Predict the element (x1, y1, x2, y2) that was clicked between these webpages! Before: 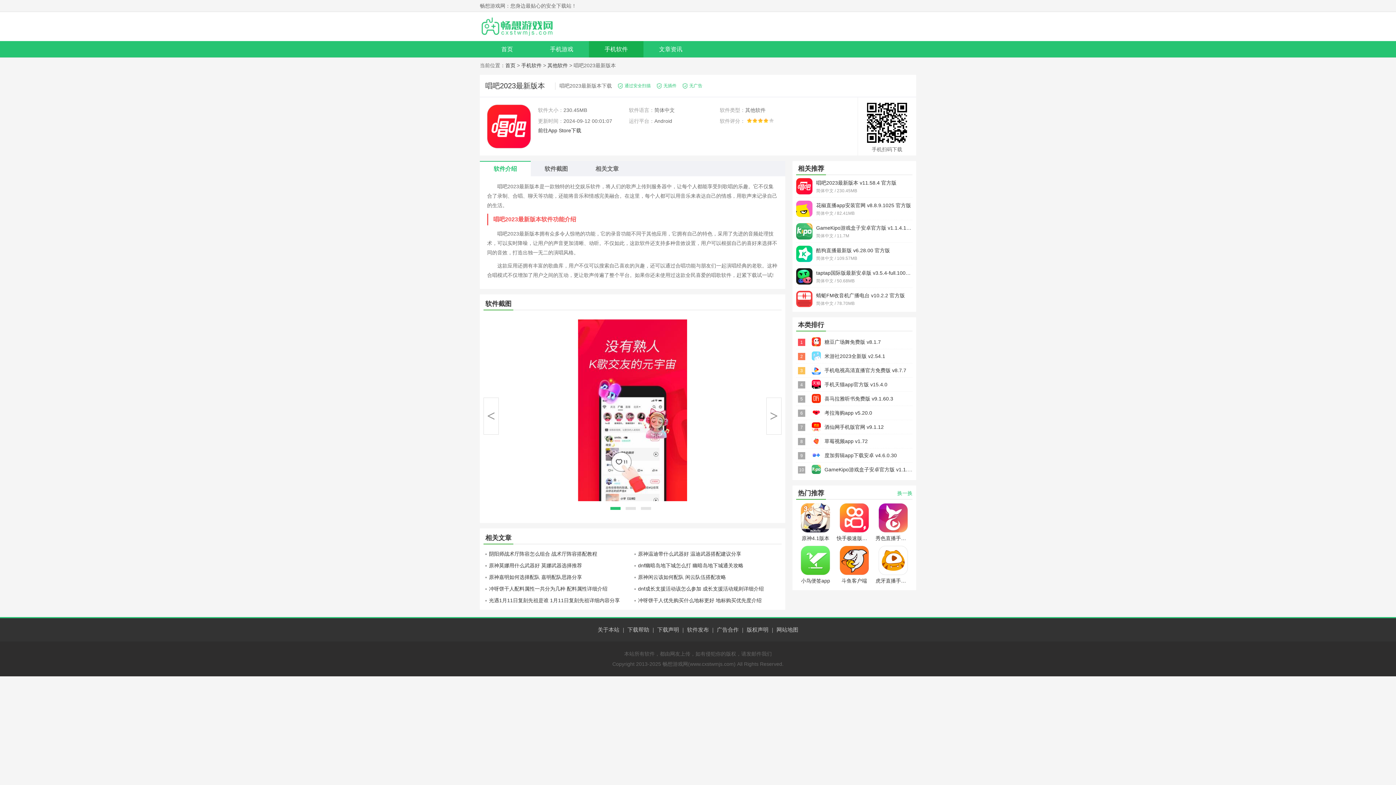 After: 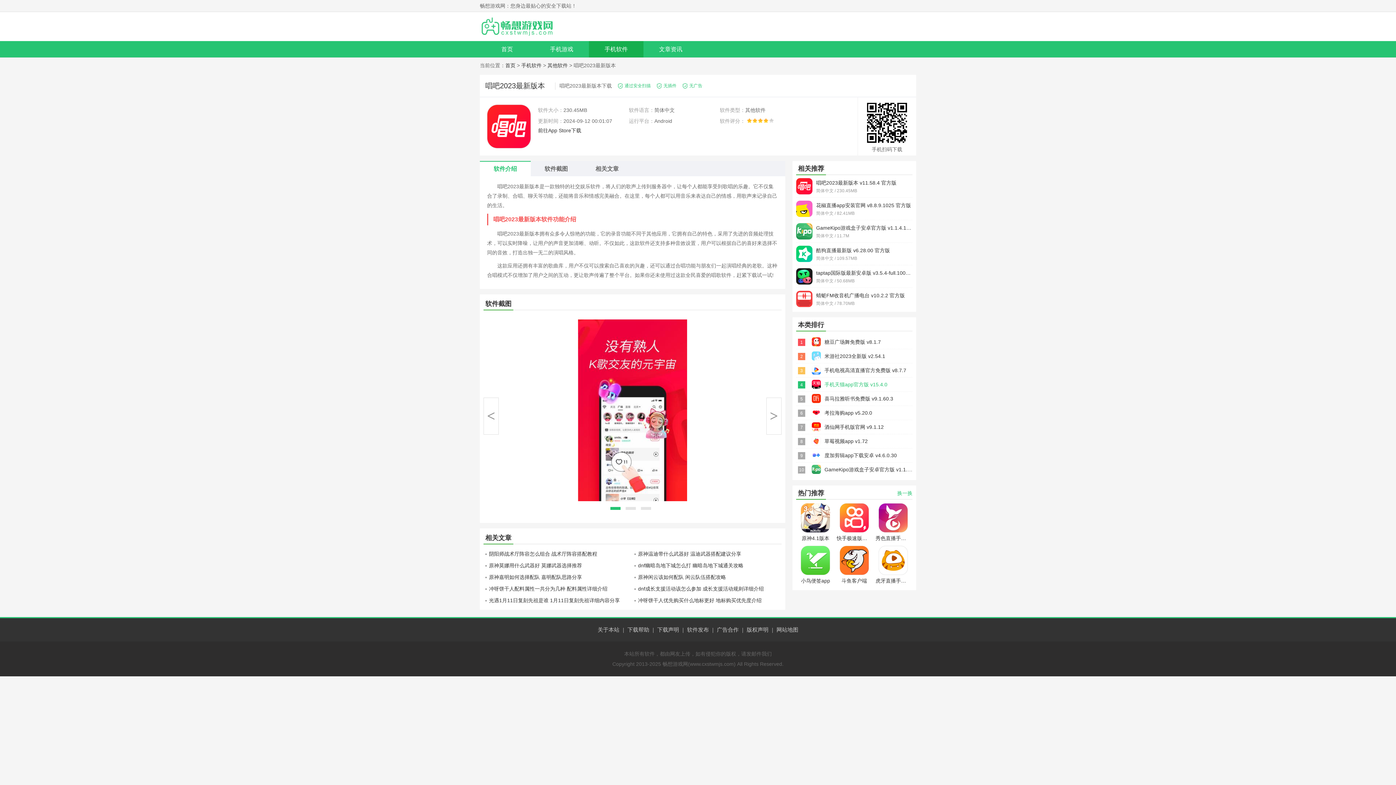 Action: bbox: (824, 381, 887, 387) label: 4
手机天猫app官方版 v15.4.0